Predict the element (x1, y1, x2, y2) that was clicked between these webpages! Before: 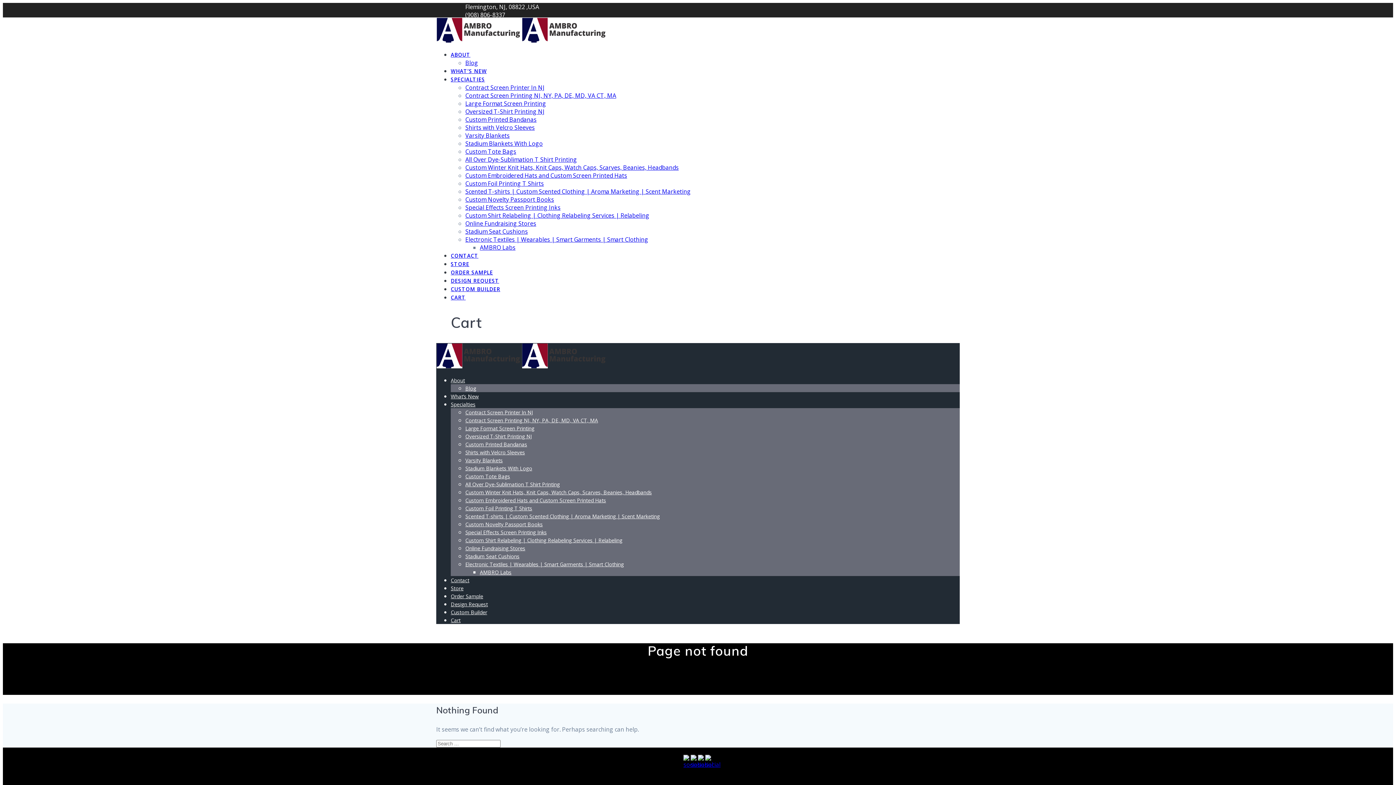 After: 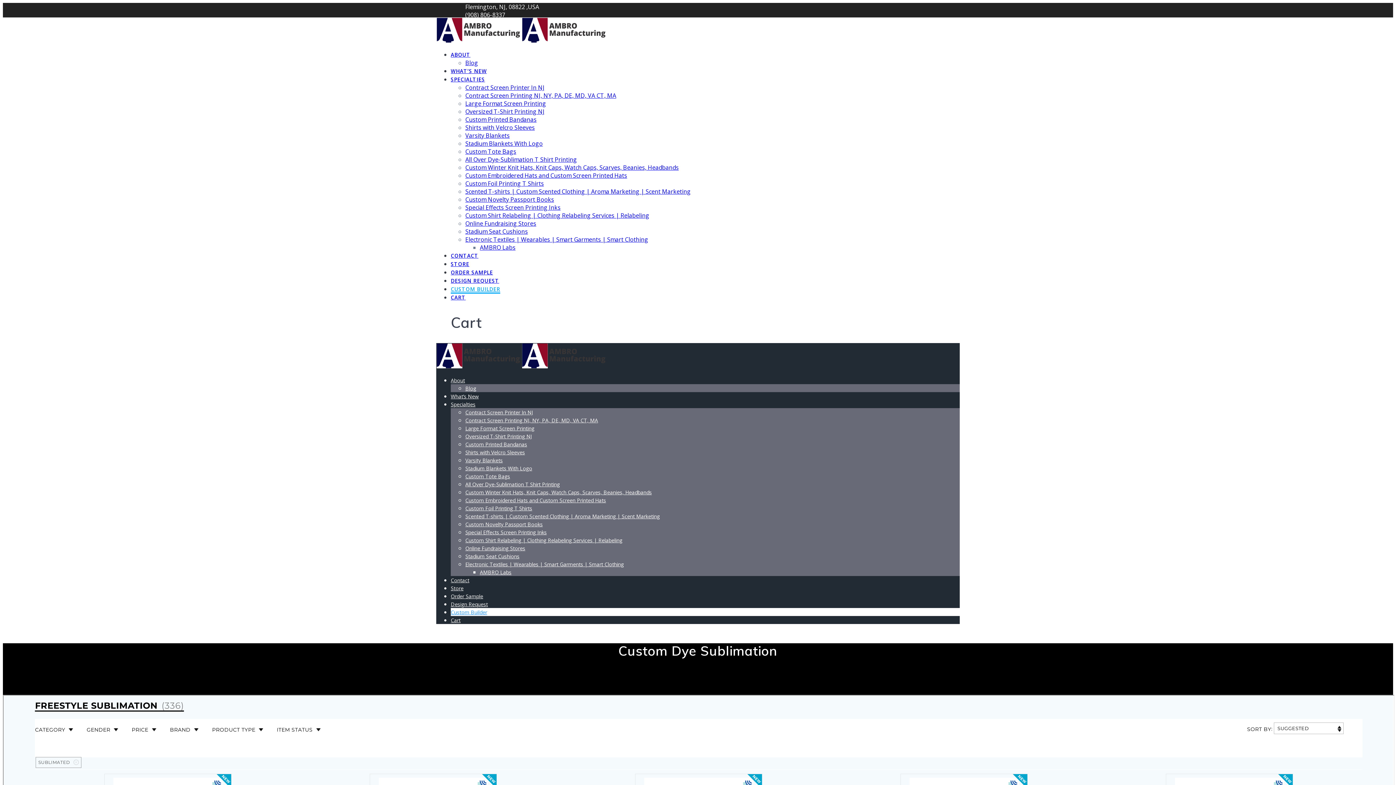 Action: bbox: (450, 609, 487, 616) label: Custom Builder